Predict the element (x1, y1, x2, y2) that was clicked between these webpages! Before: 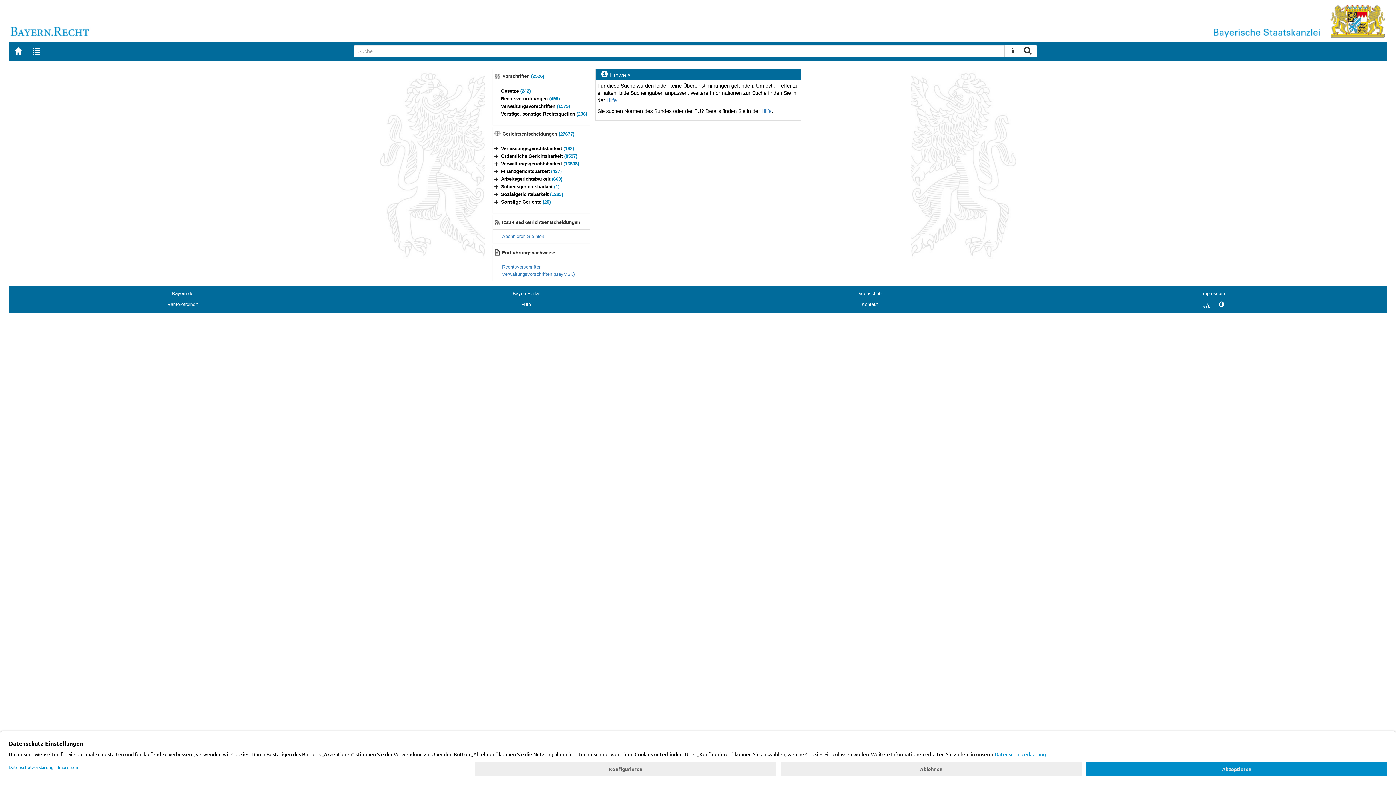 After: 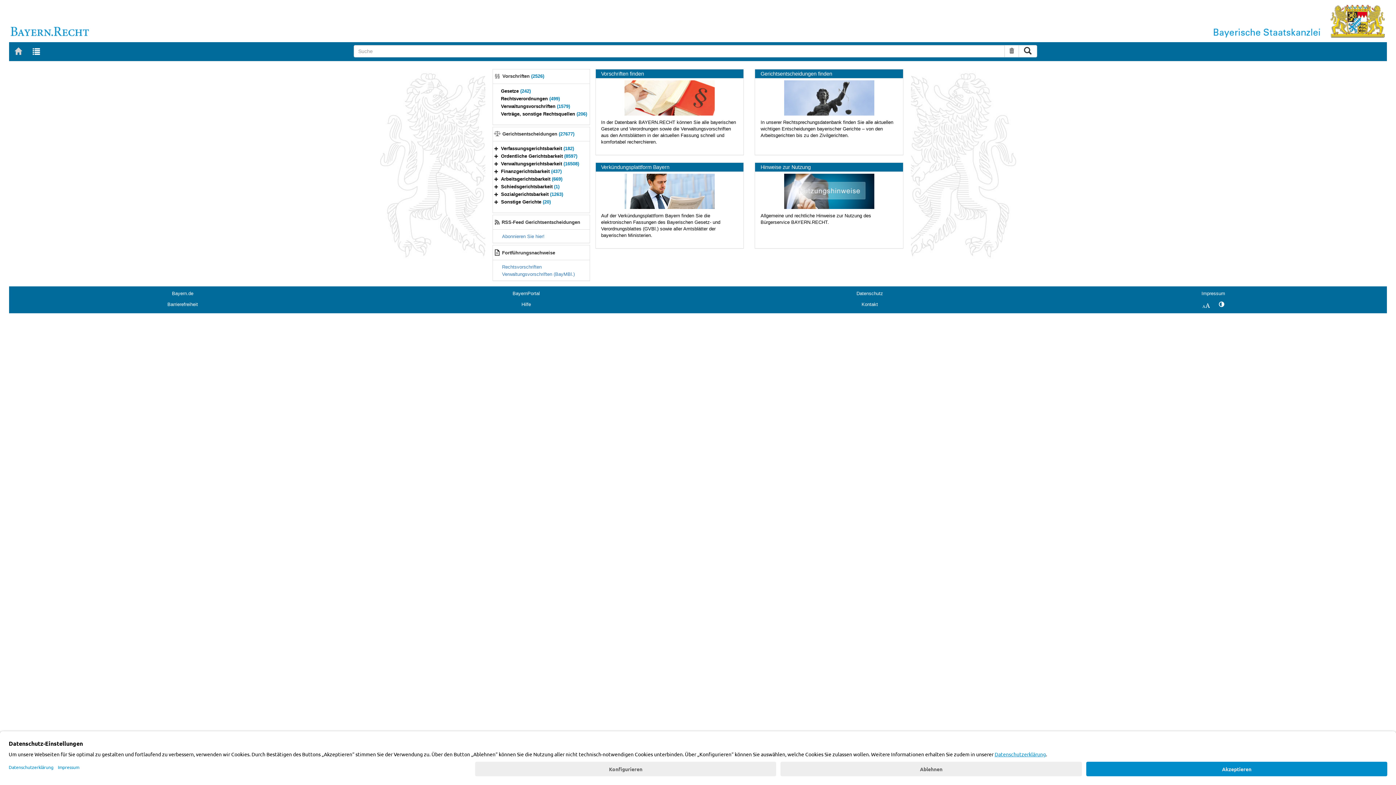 Action: label: Zur Startseite von BAYERN.RECHT bbox: (9, 42, 27, 60)